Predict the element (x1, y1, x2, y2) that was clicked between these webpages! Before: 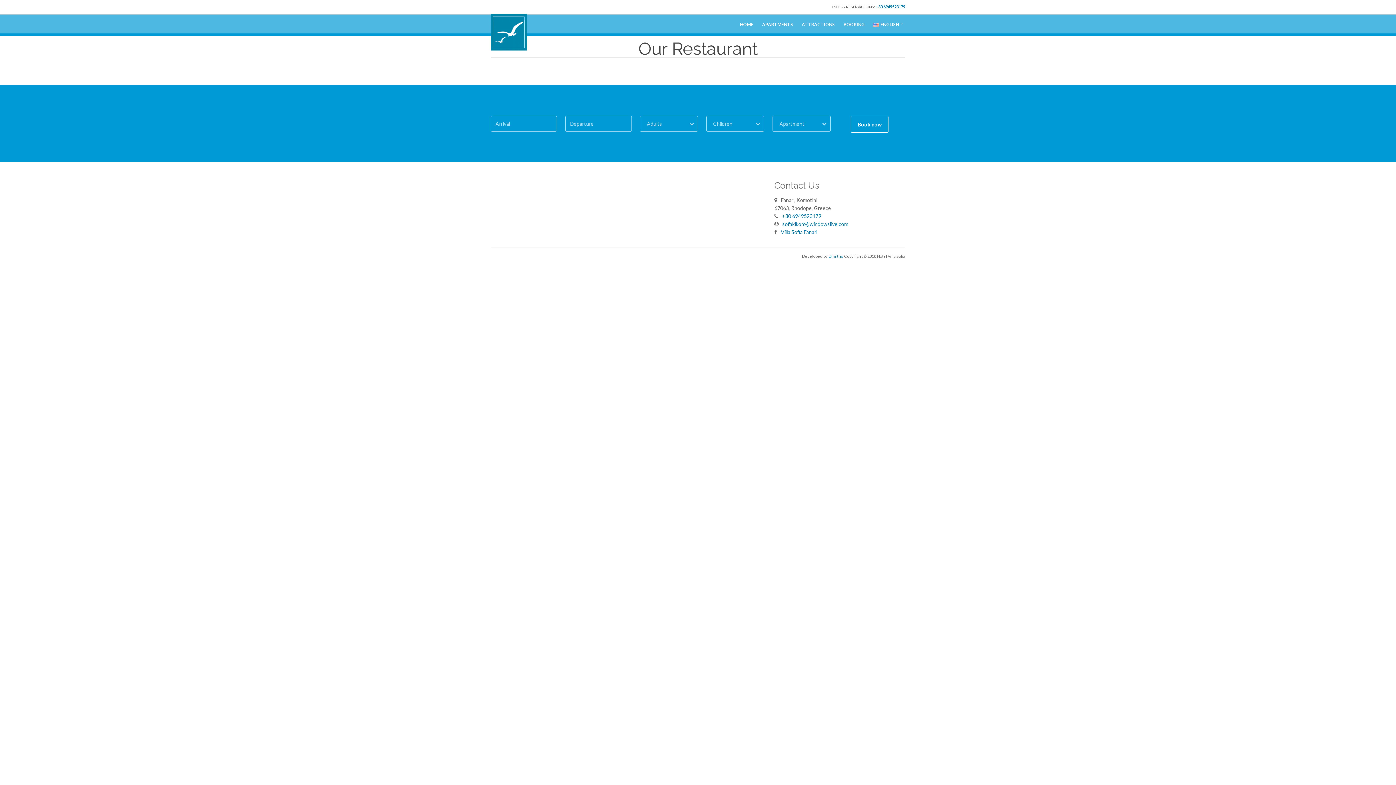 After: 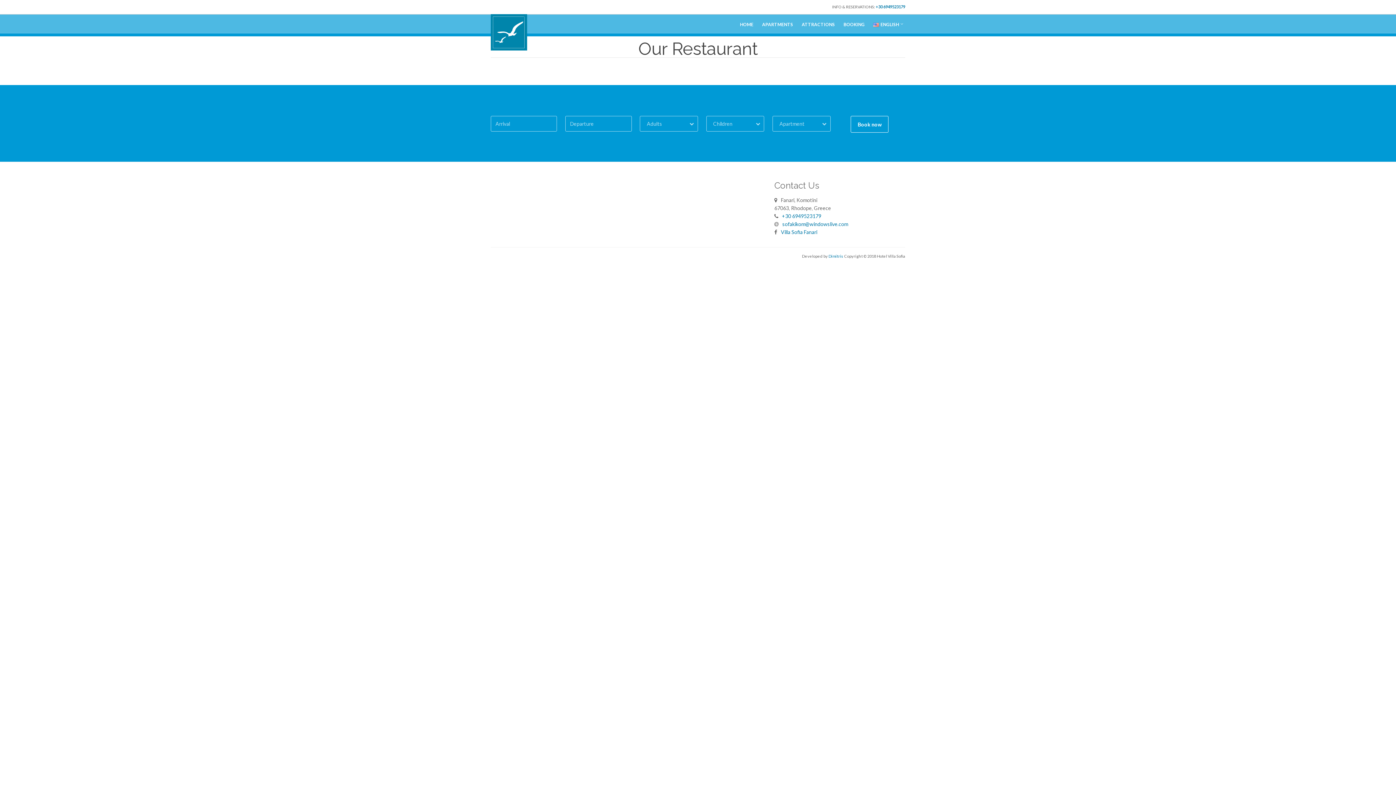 Action: label: Dimitris bbox: (828, 253, 843, 258)